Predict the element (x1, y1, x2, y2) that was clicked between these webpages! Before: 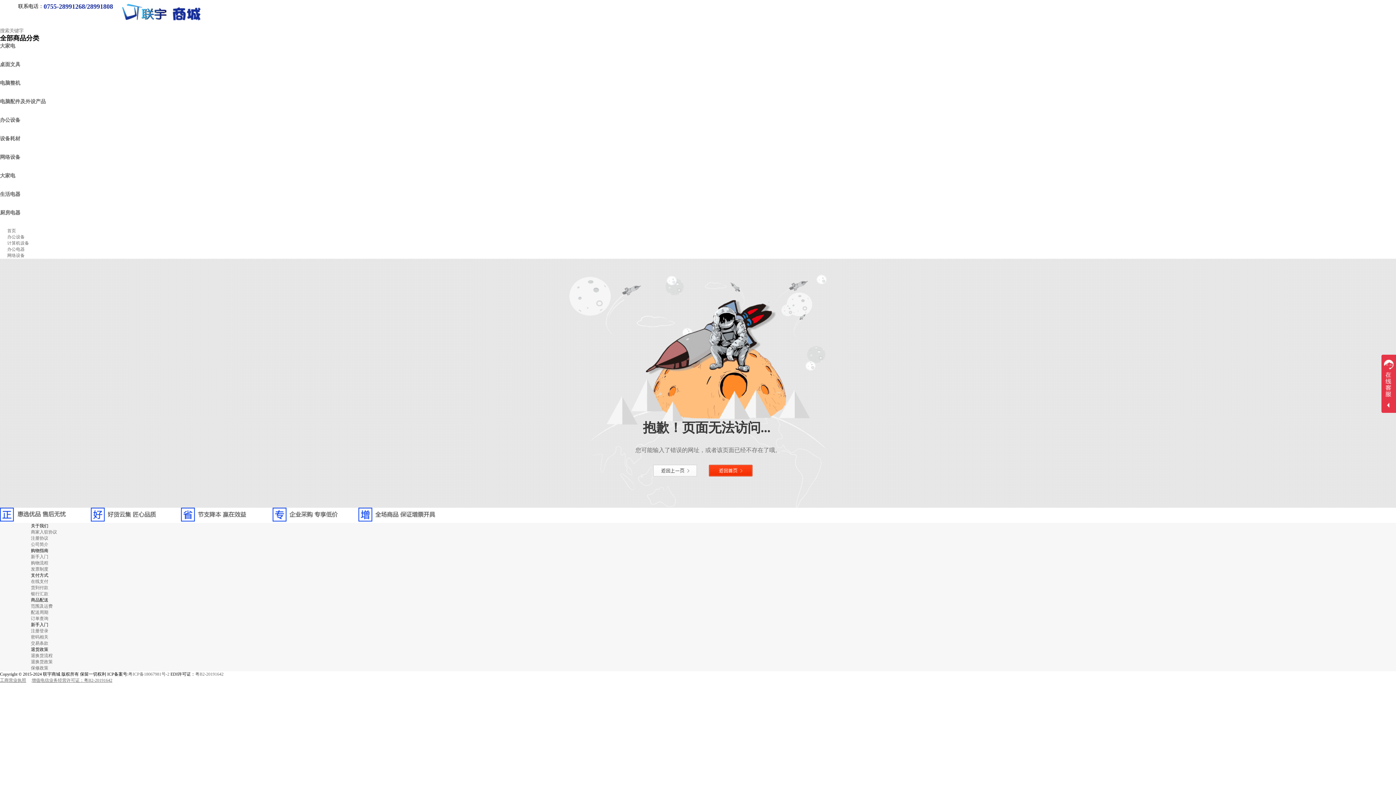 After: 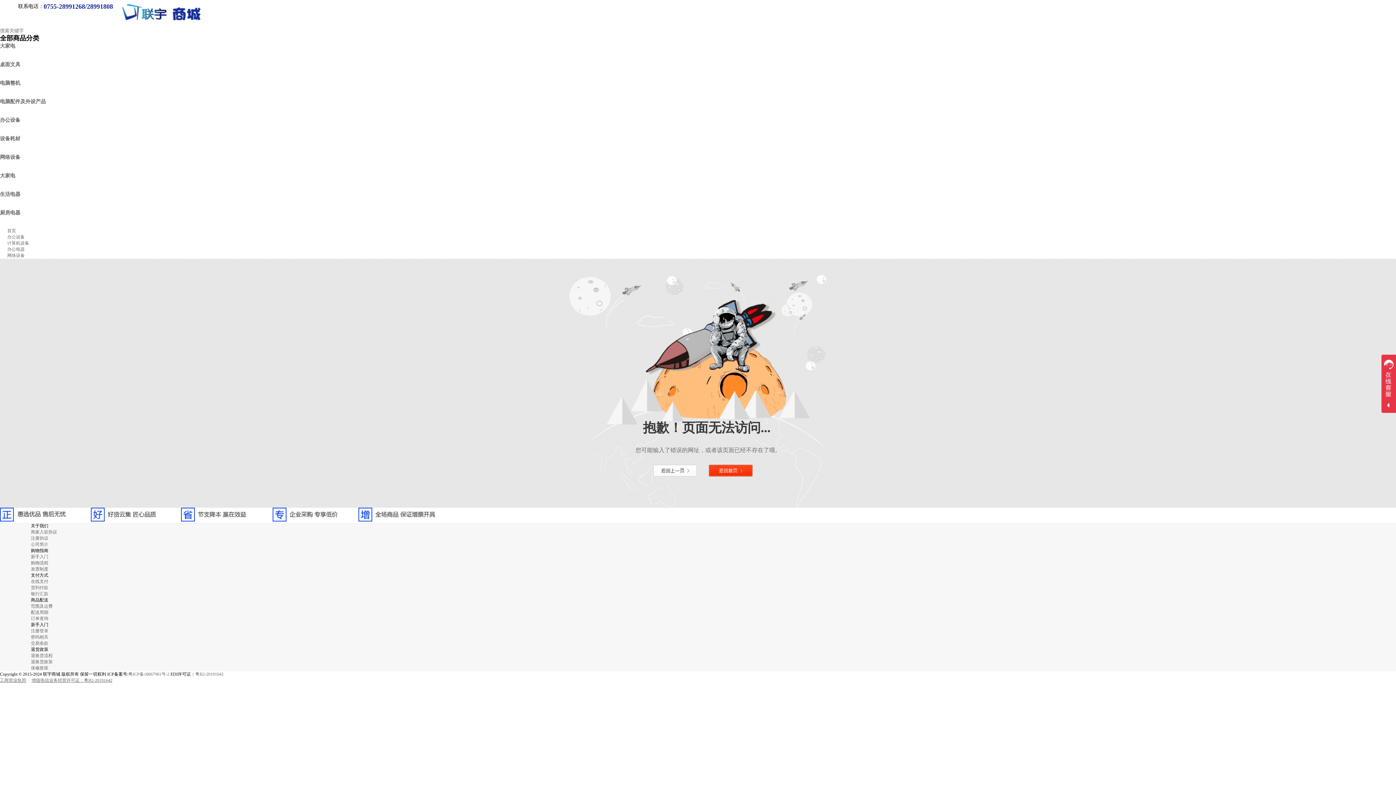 Action: label: 退换货流程 bbox: (30, 653, 52, 658)